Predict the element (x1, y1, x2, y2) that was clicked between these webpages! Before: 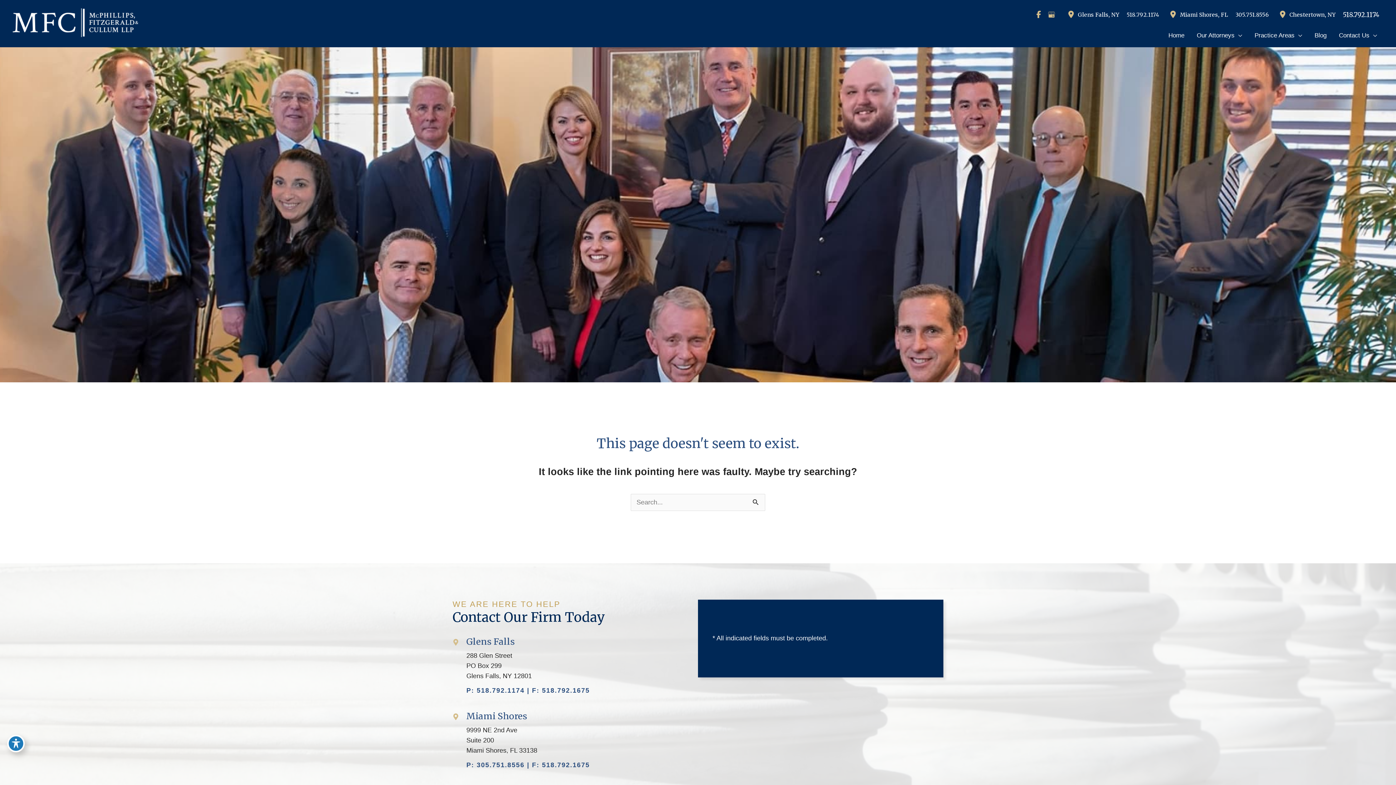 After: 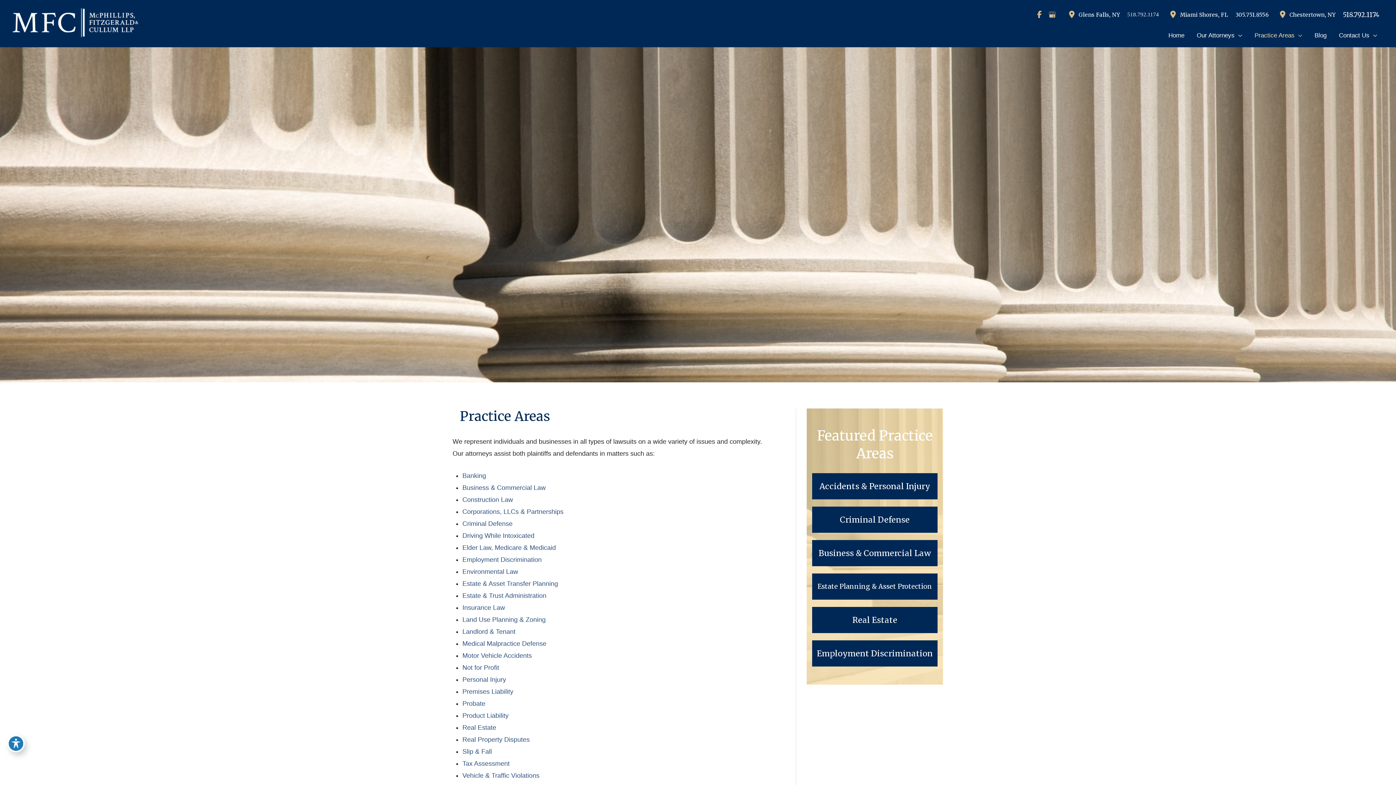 Action: label: Practice Areas bbox: (1248, 29, 1308, 41)